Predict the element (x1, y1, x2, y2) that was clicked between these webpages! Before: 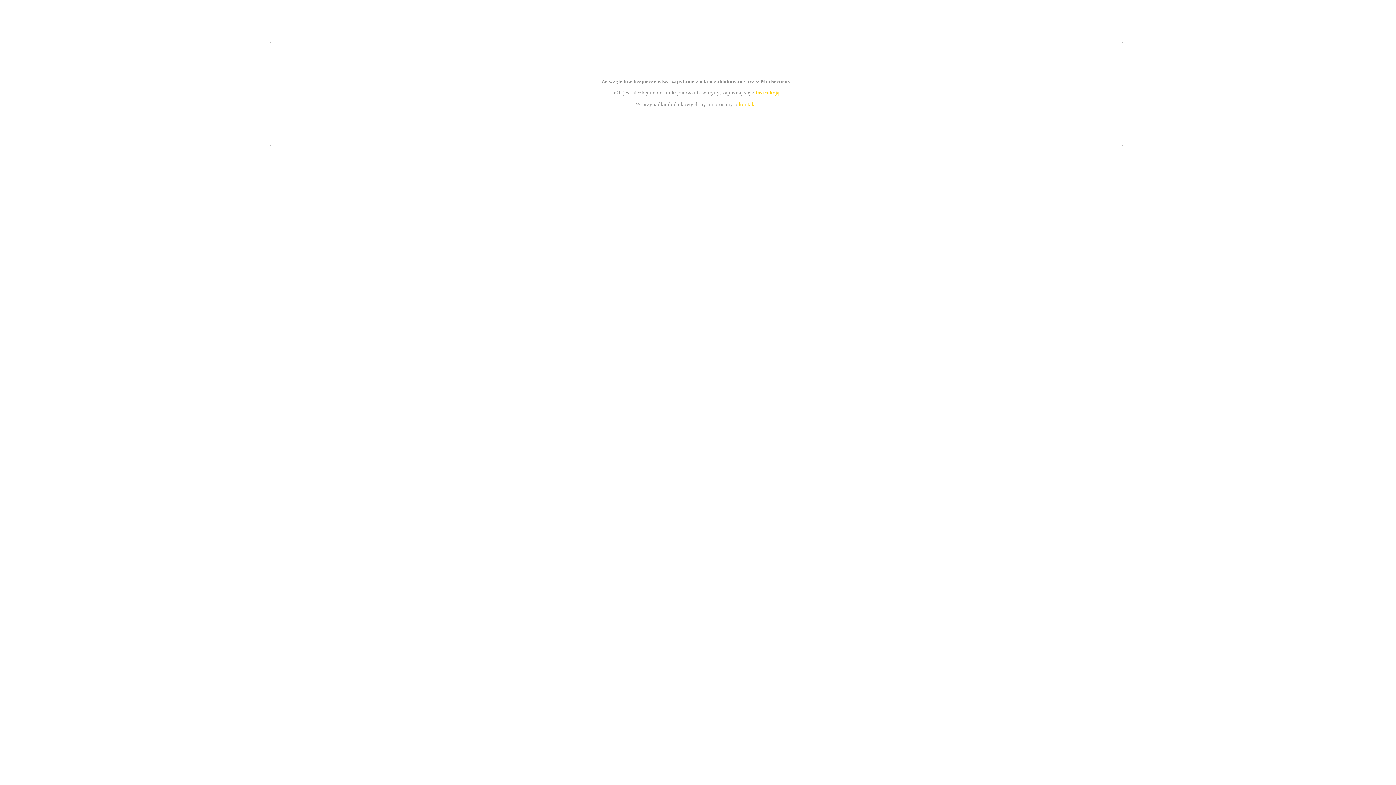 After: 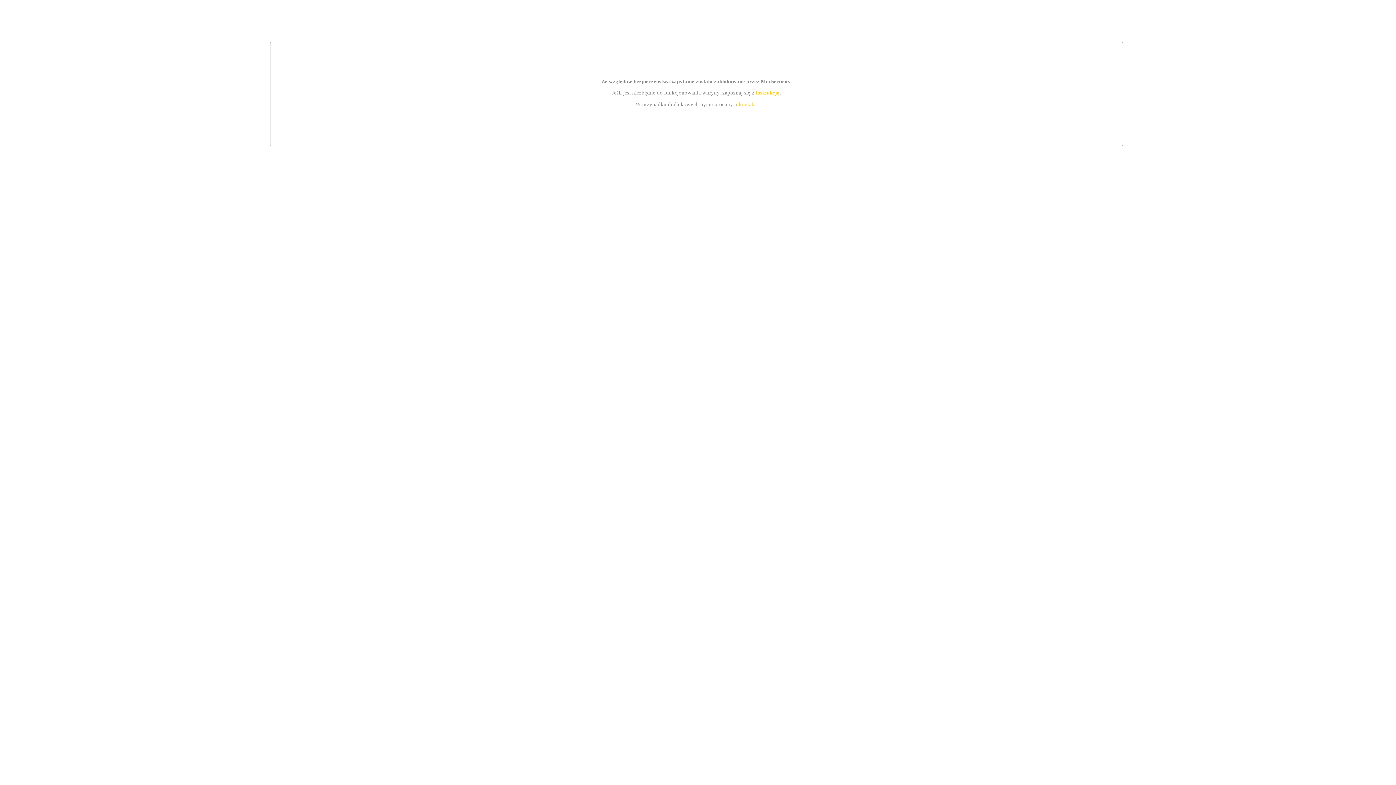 Action: bbox: (755, 89, 779, 95) label: instrukcją